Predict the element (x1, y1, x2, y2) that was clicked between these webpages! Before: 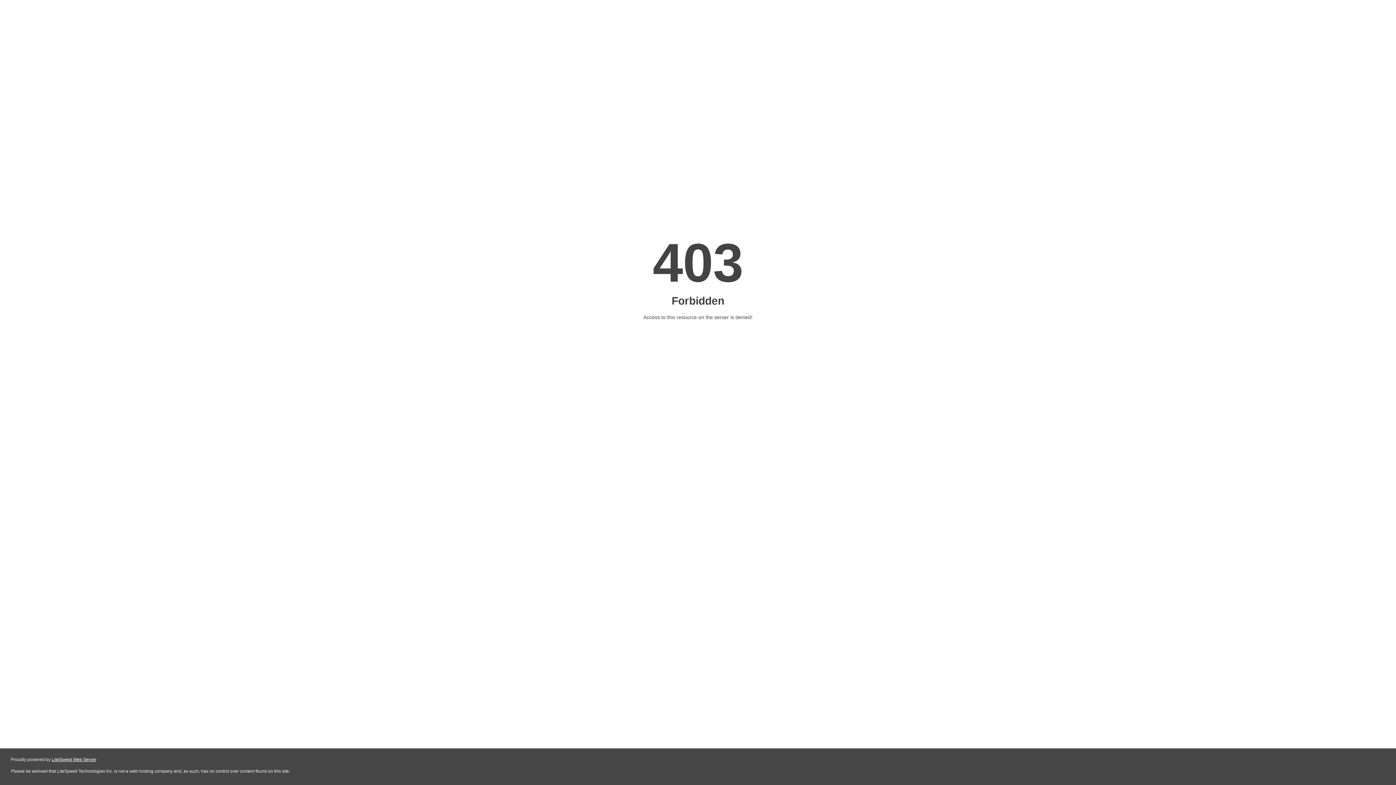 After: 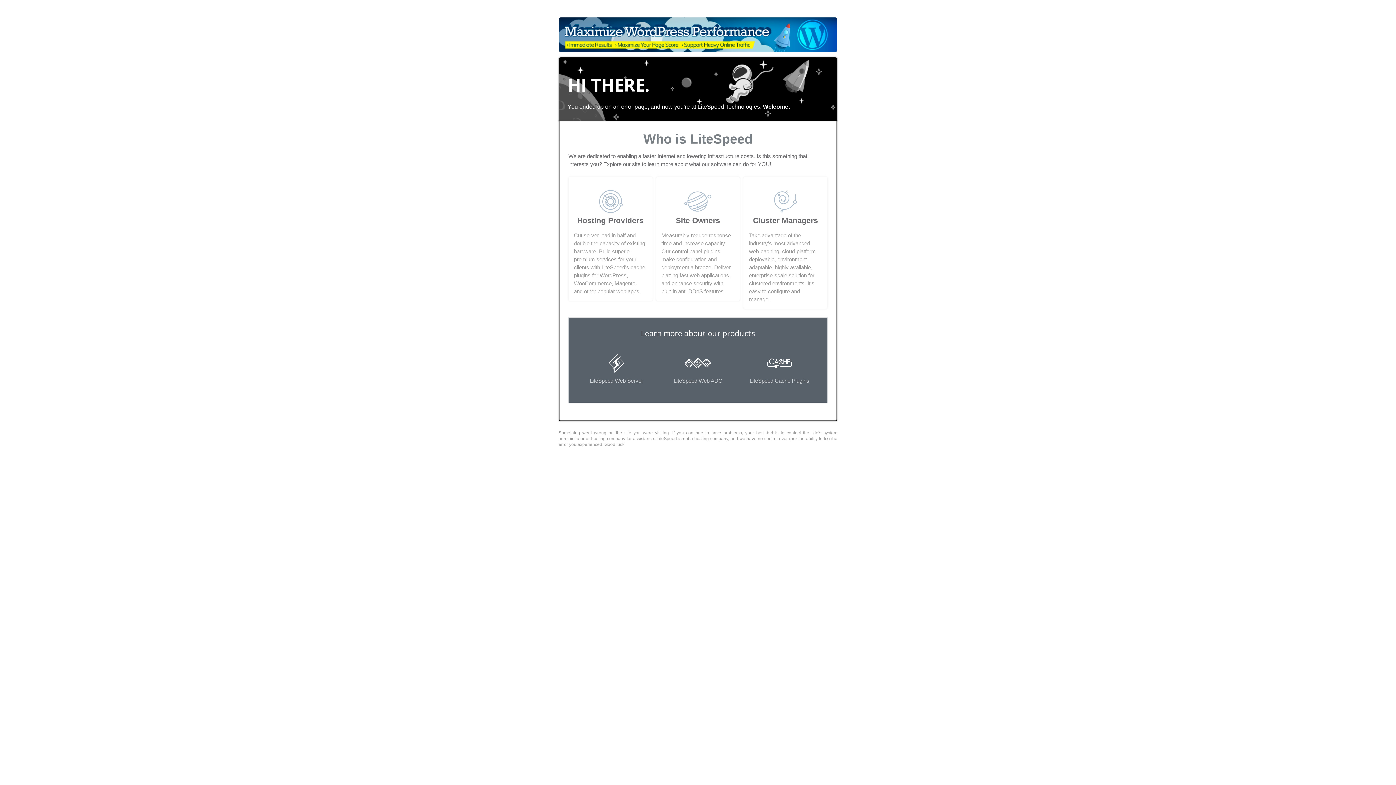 Action: label: LiteSpeed Web Server bbox: (51, 757, 96, 762)